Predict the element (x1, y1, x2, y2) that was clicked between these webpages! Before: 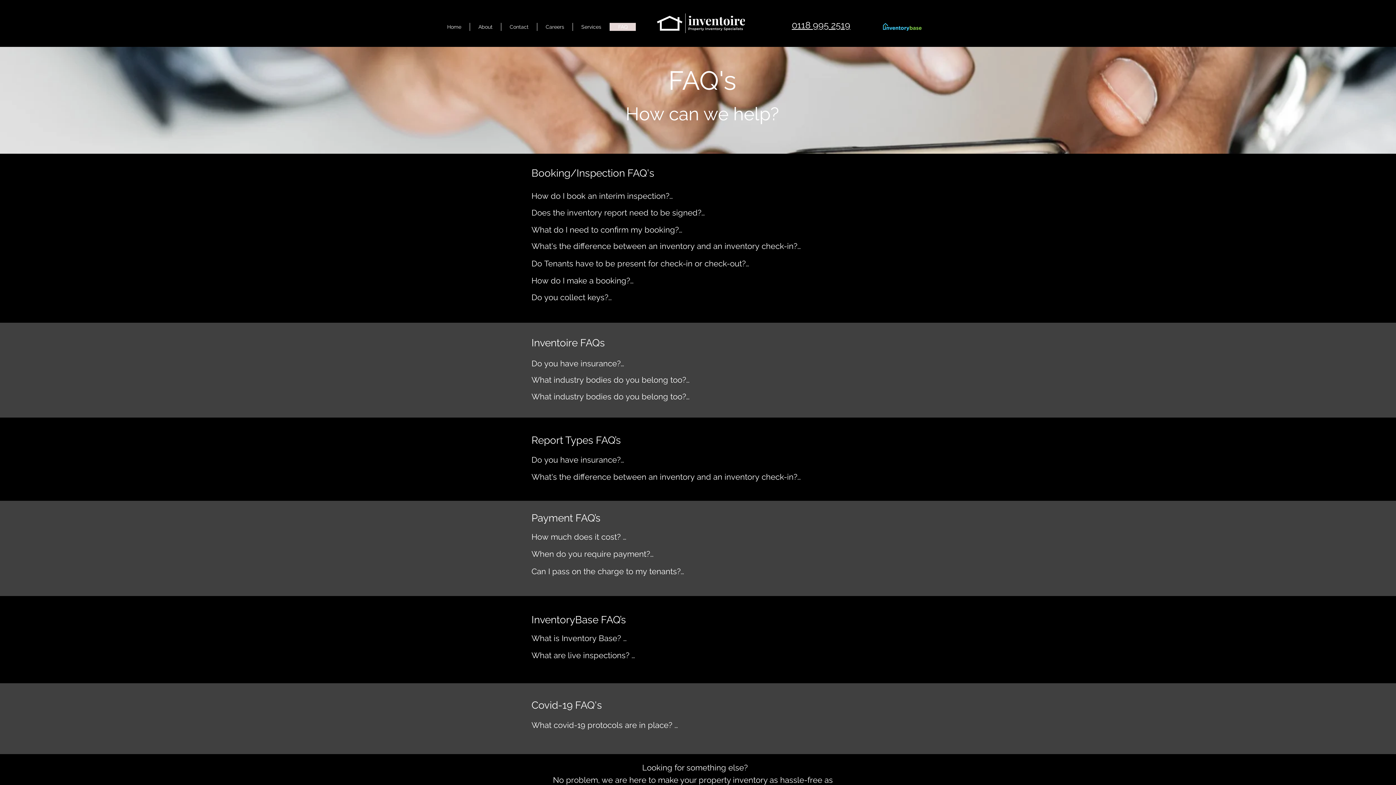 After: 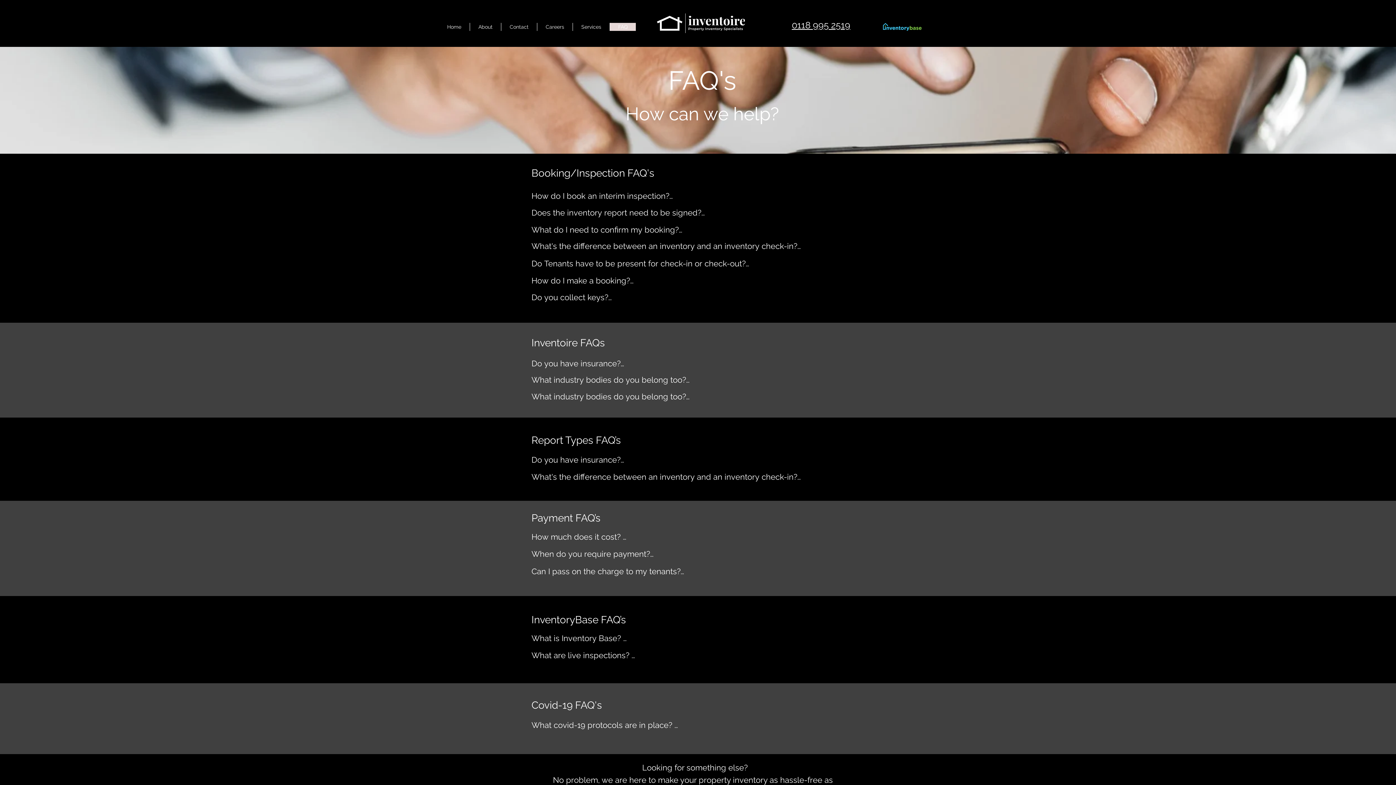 Action: bbox: (609, 22, 636, 30) label: FAQ